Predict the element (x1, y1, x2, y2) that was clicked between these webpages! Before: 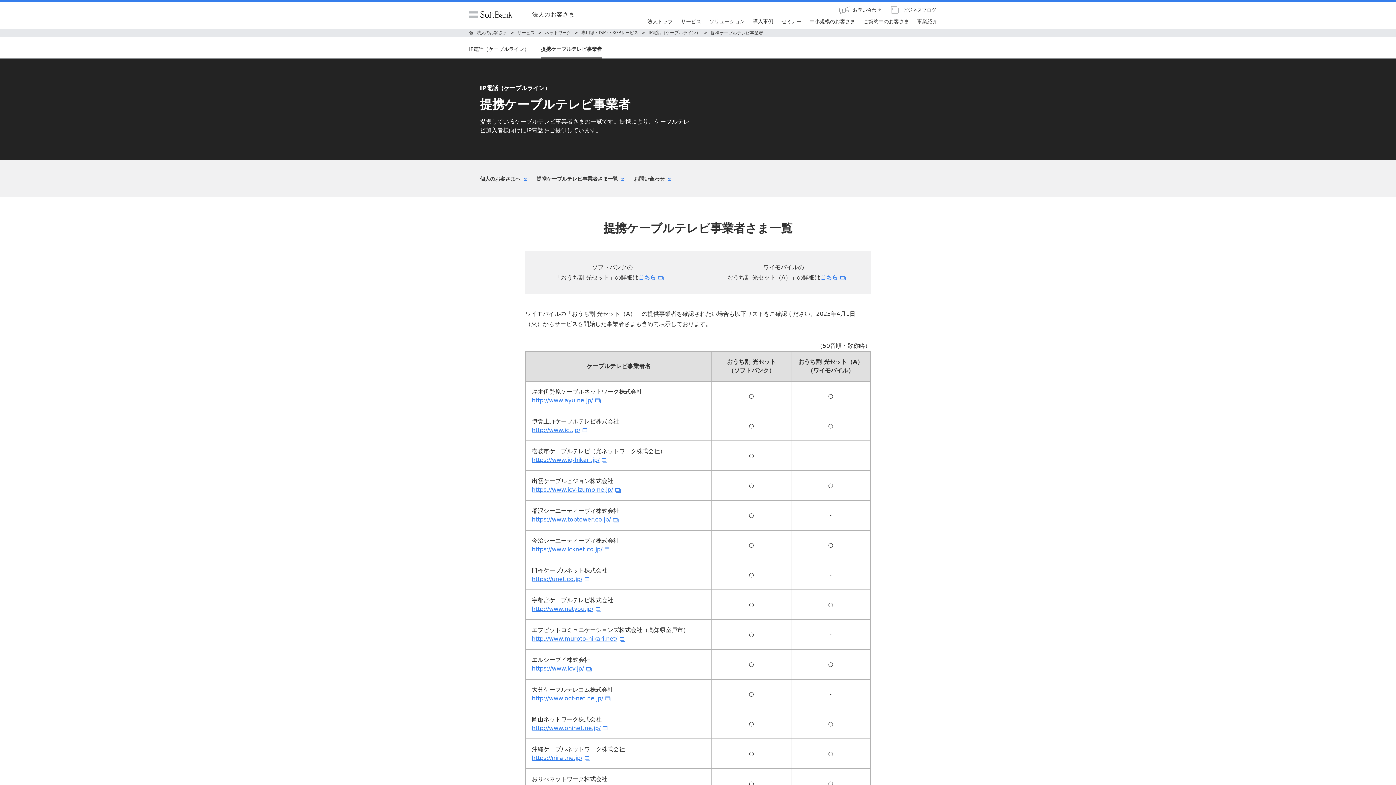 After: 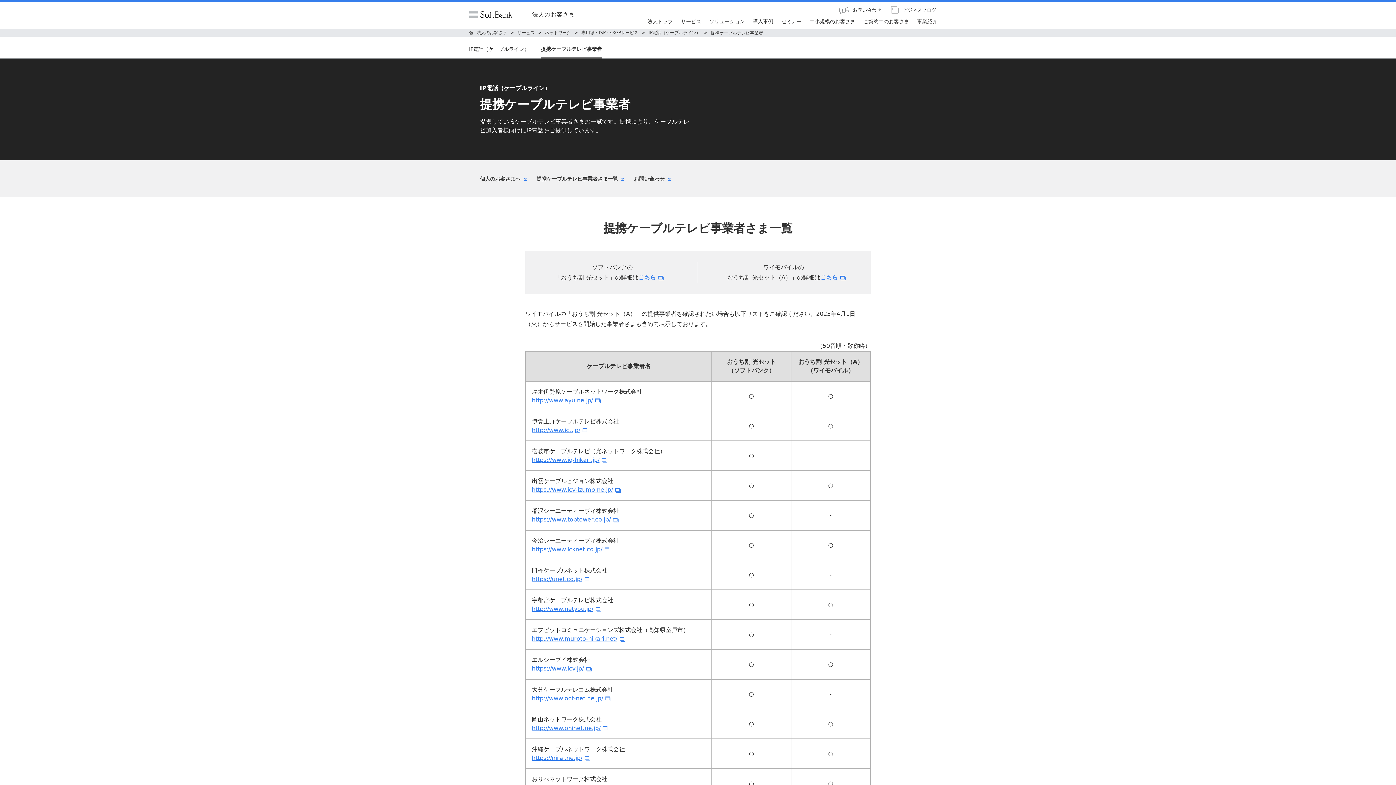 Action: label: http://www.ict.jp/ bbox: (532, 426, 588, 433)